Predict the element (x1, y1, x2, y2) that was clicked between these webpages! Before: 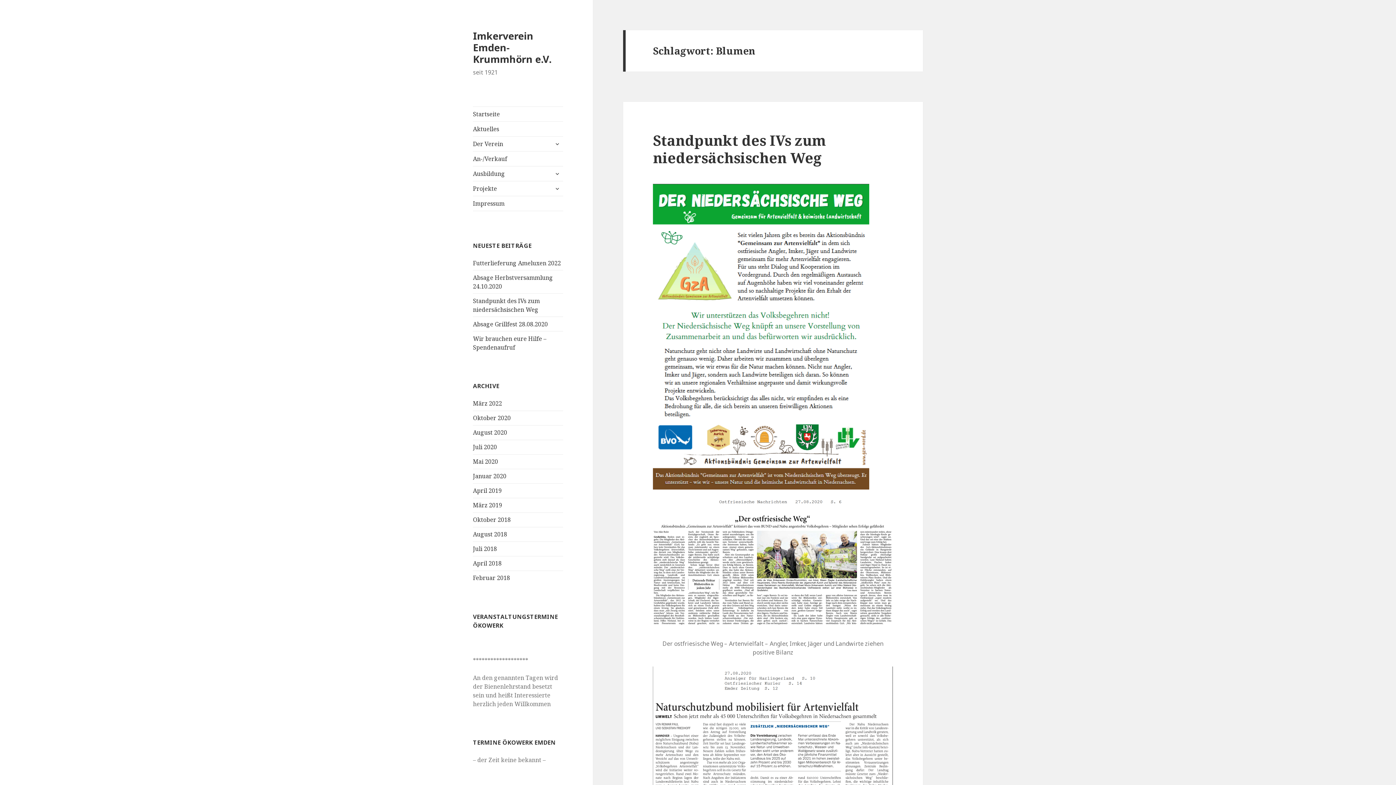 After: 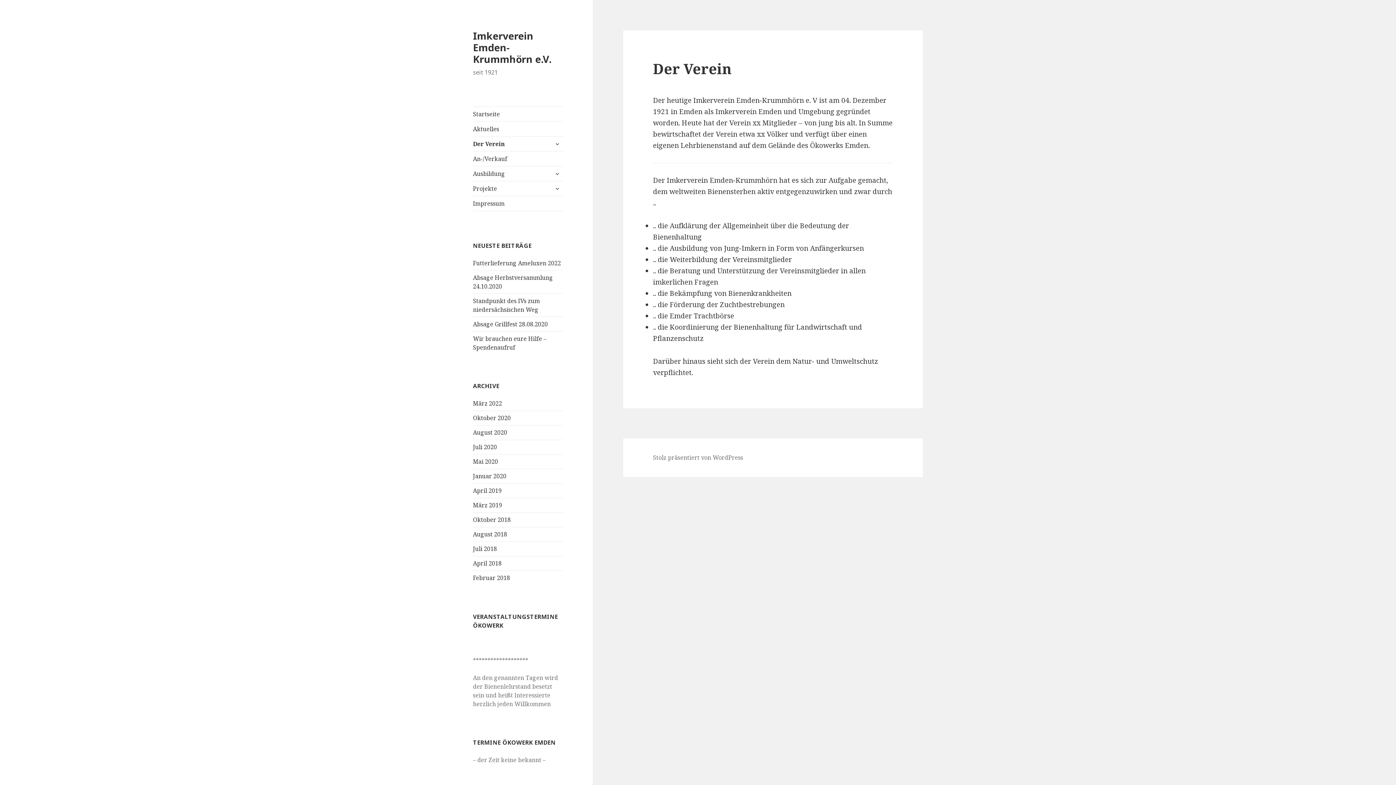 Action: bbox: (473, 136, 563, 151) label: Der Verein